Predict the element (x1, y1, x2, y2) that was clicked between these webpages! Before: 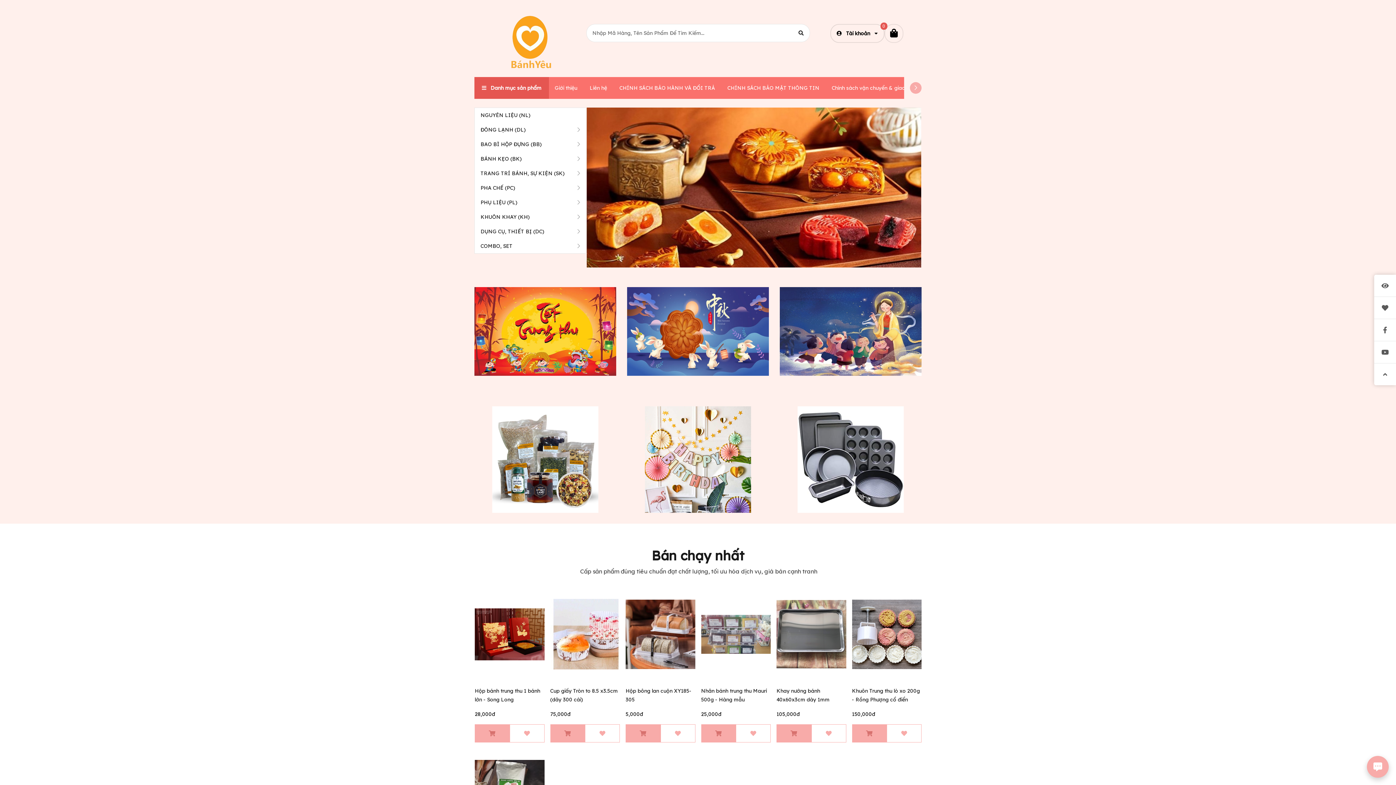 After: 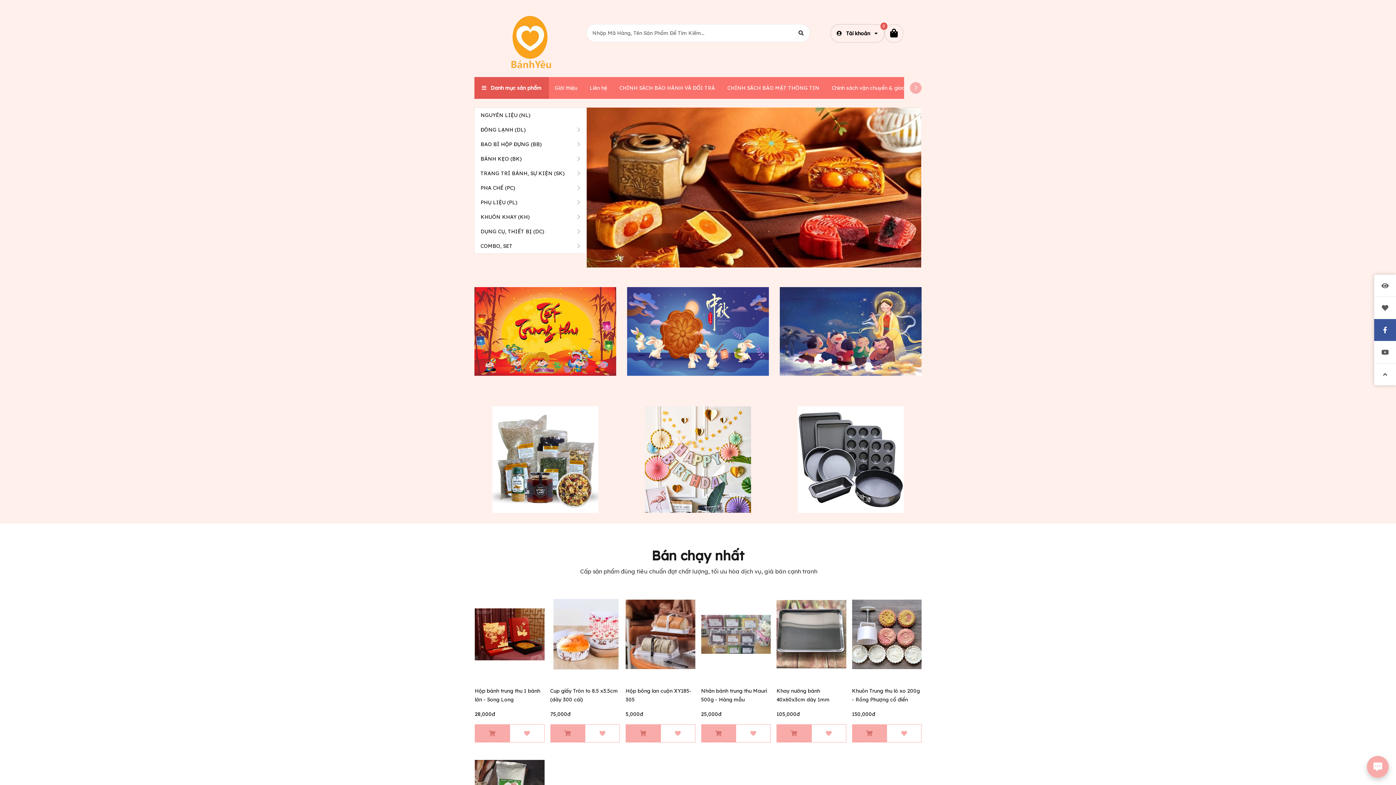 Action: bbox: (1374, 319, 1396, 341)